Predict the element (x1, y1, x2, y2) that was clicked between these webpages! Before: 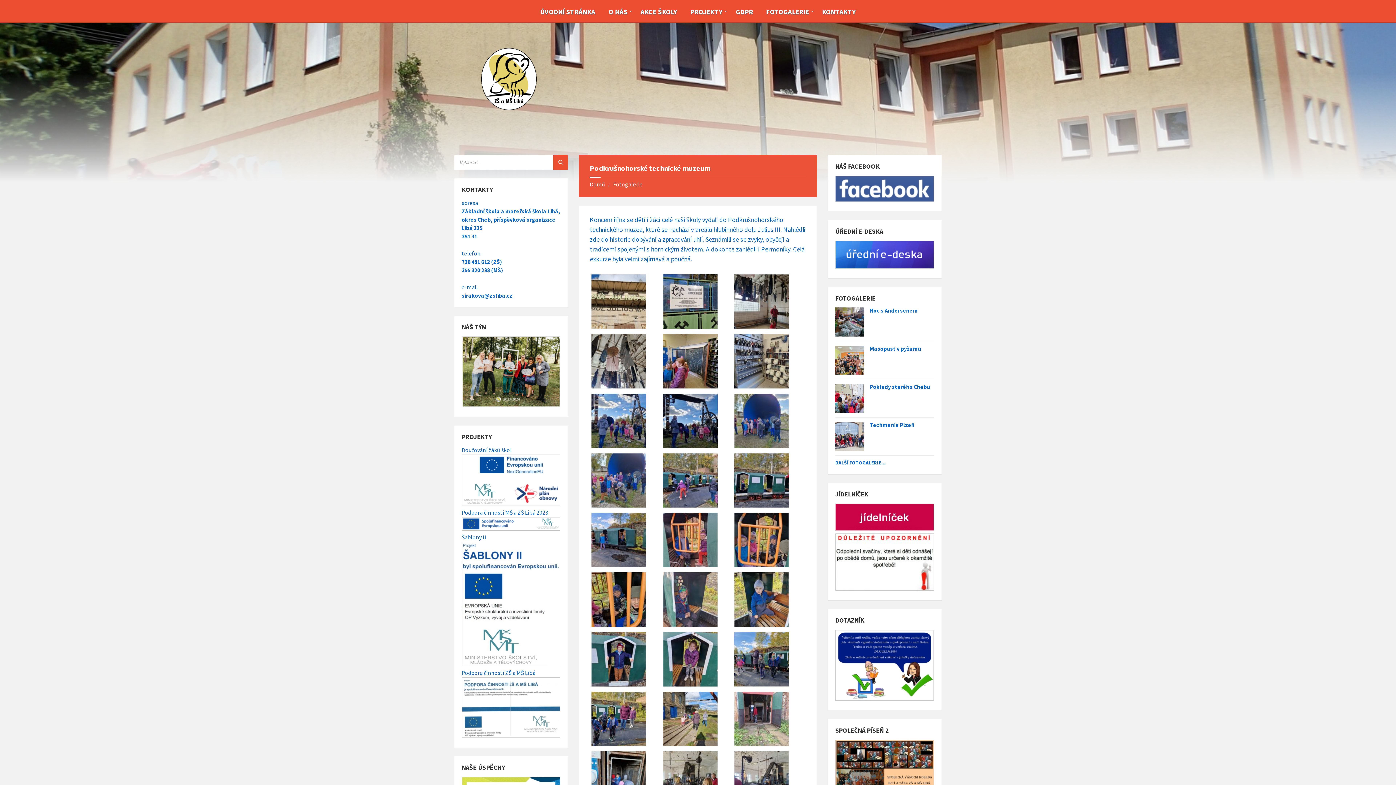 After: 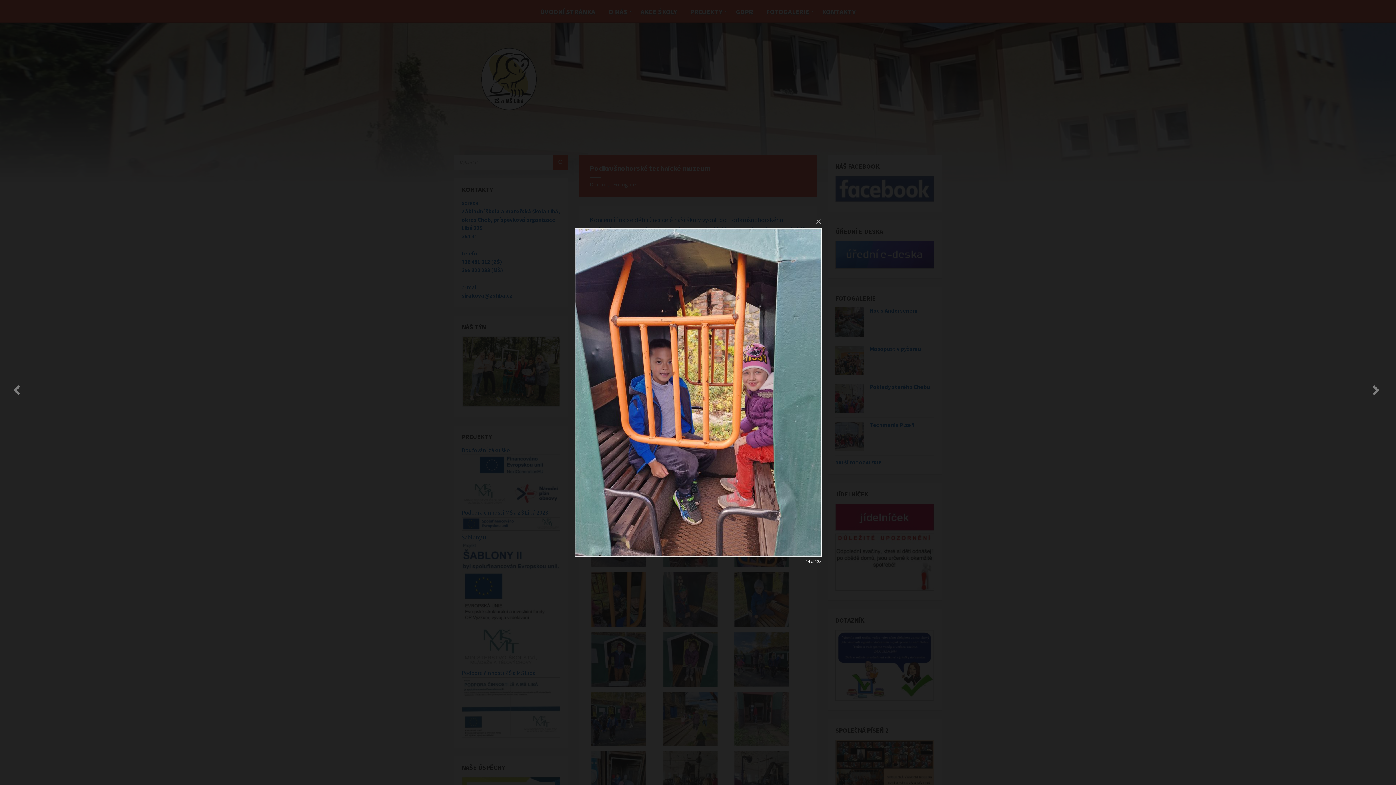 Action: bbox: (663, 561, 717, 569)